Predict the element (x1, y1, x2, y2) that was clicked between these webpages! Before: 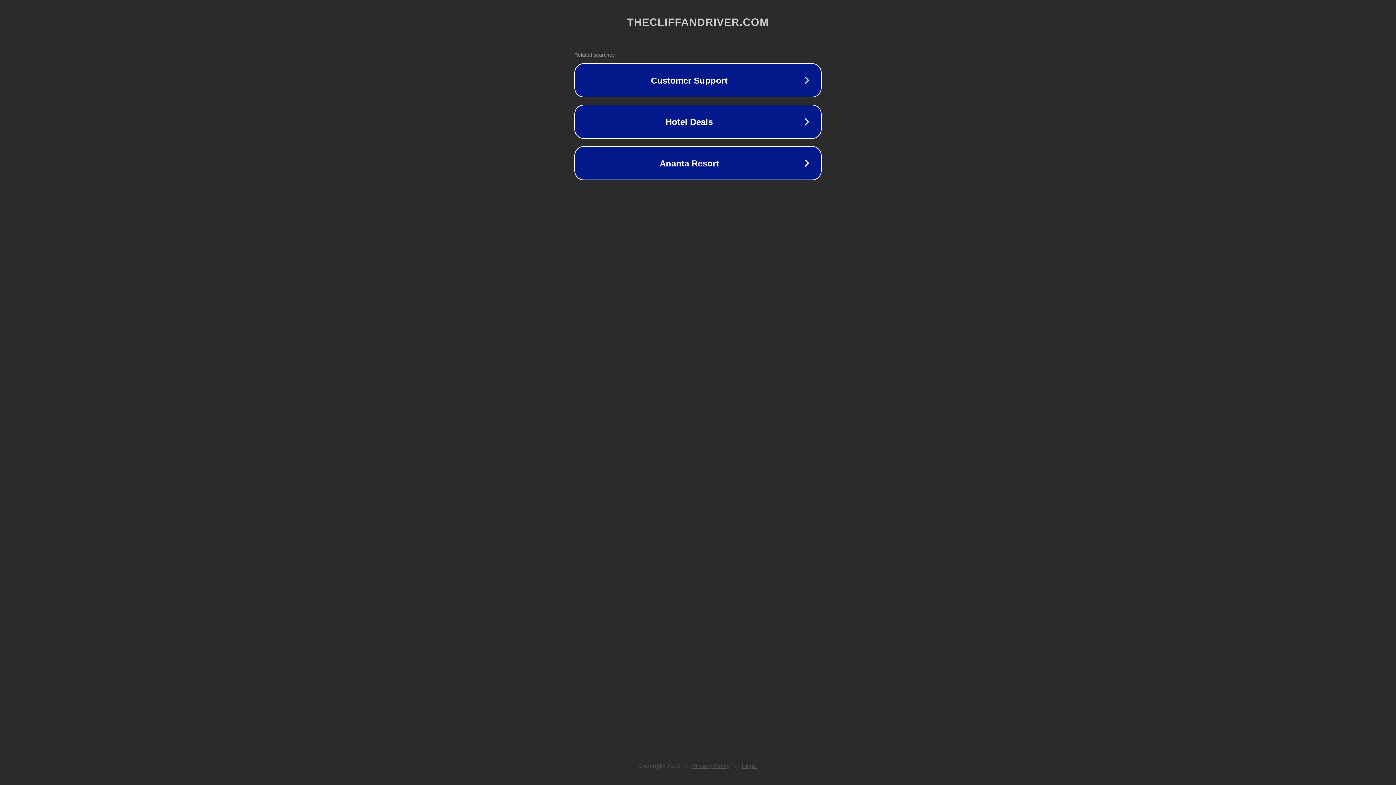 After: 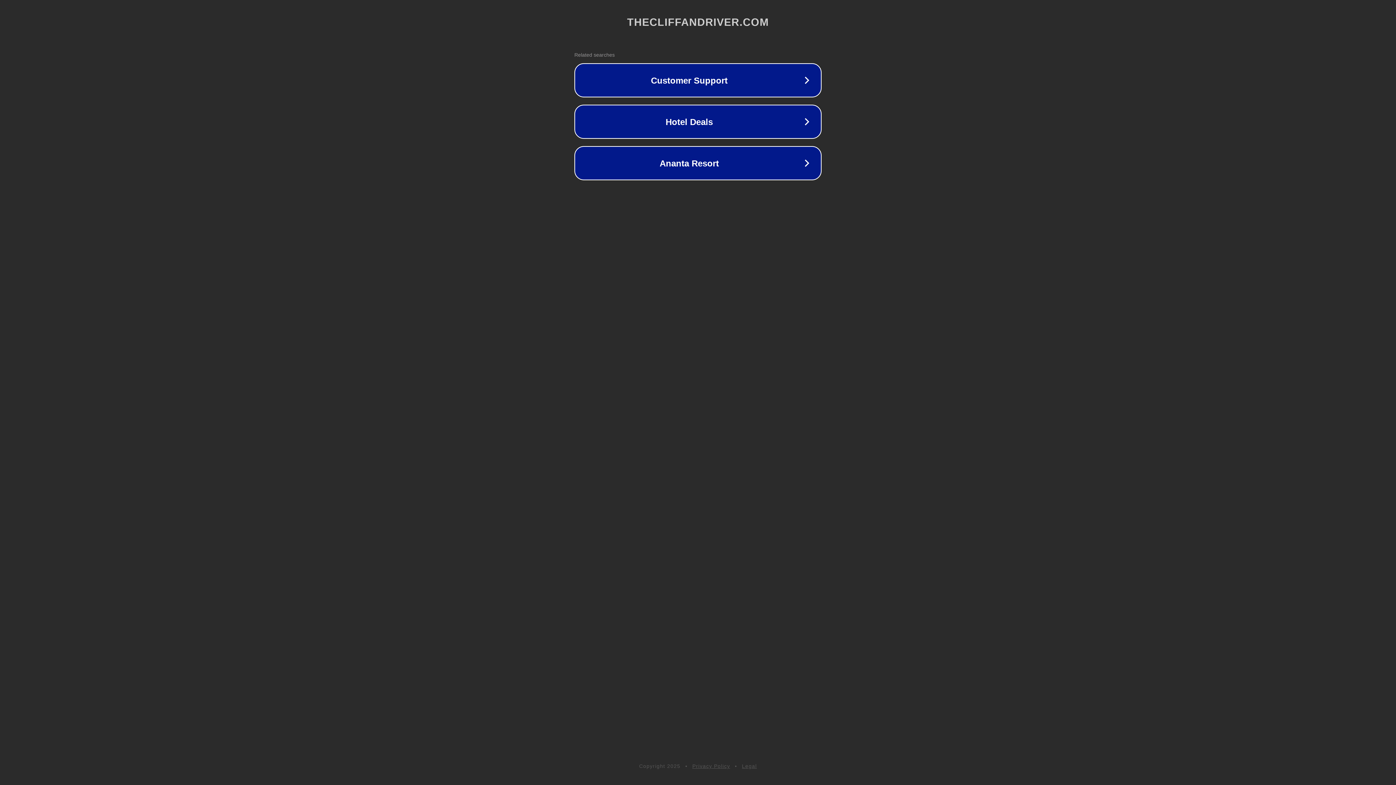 Action: label: Legal bbox: (742, 763, 757, 769)